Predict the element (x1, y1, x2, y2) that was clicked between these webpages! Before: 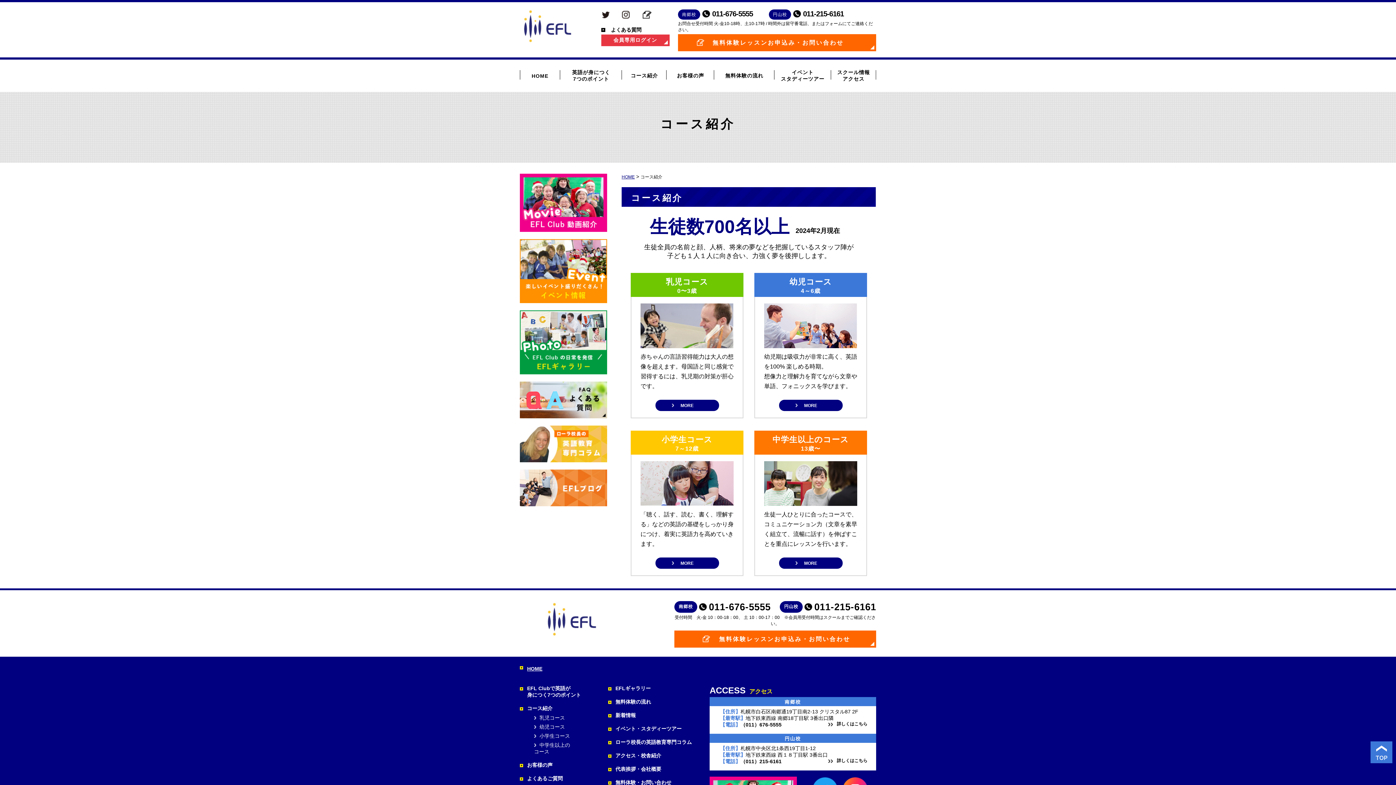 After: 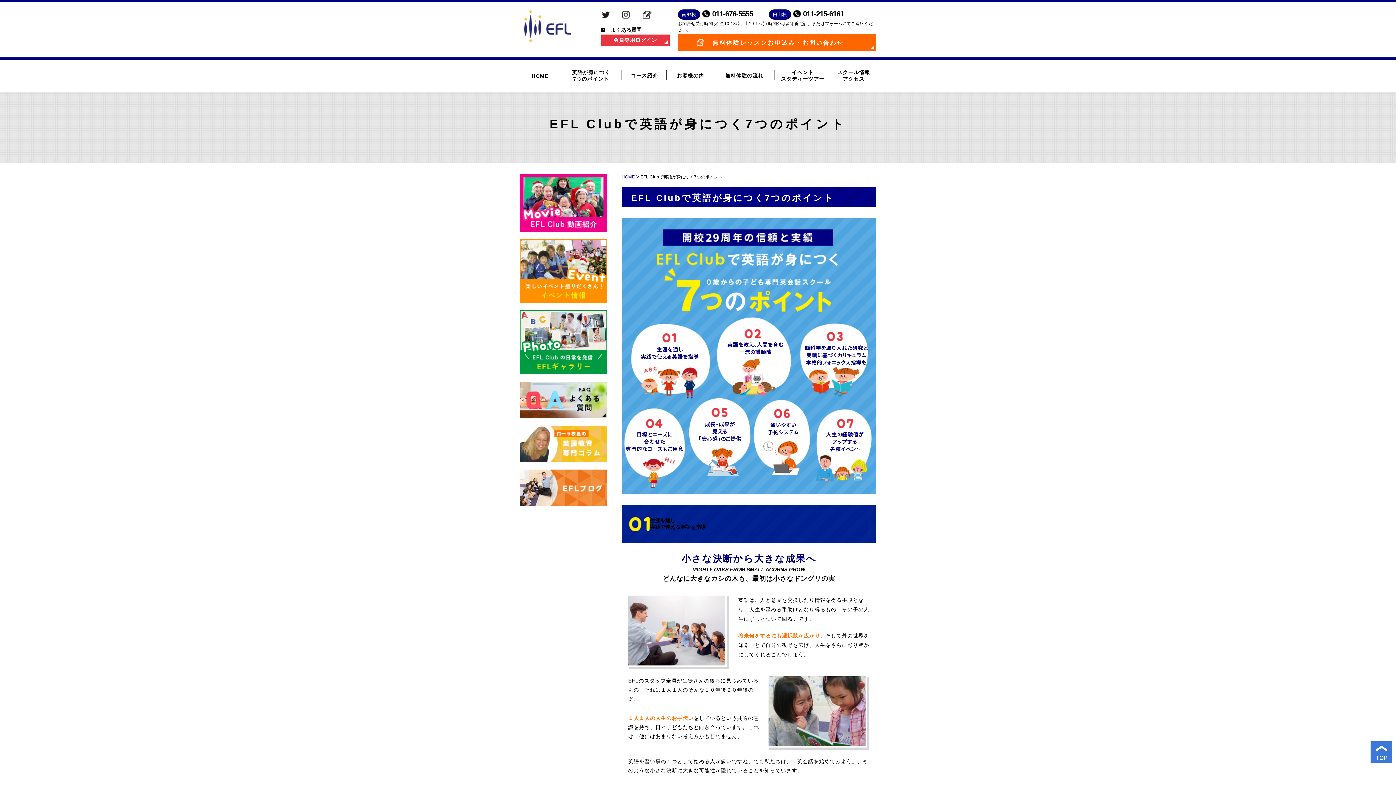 Action: label: 英語が身につく
7つのポイント bbox: (560, 64, 622, 88)